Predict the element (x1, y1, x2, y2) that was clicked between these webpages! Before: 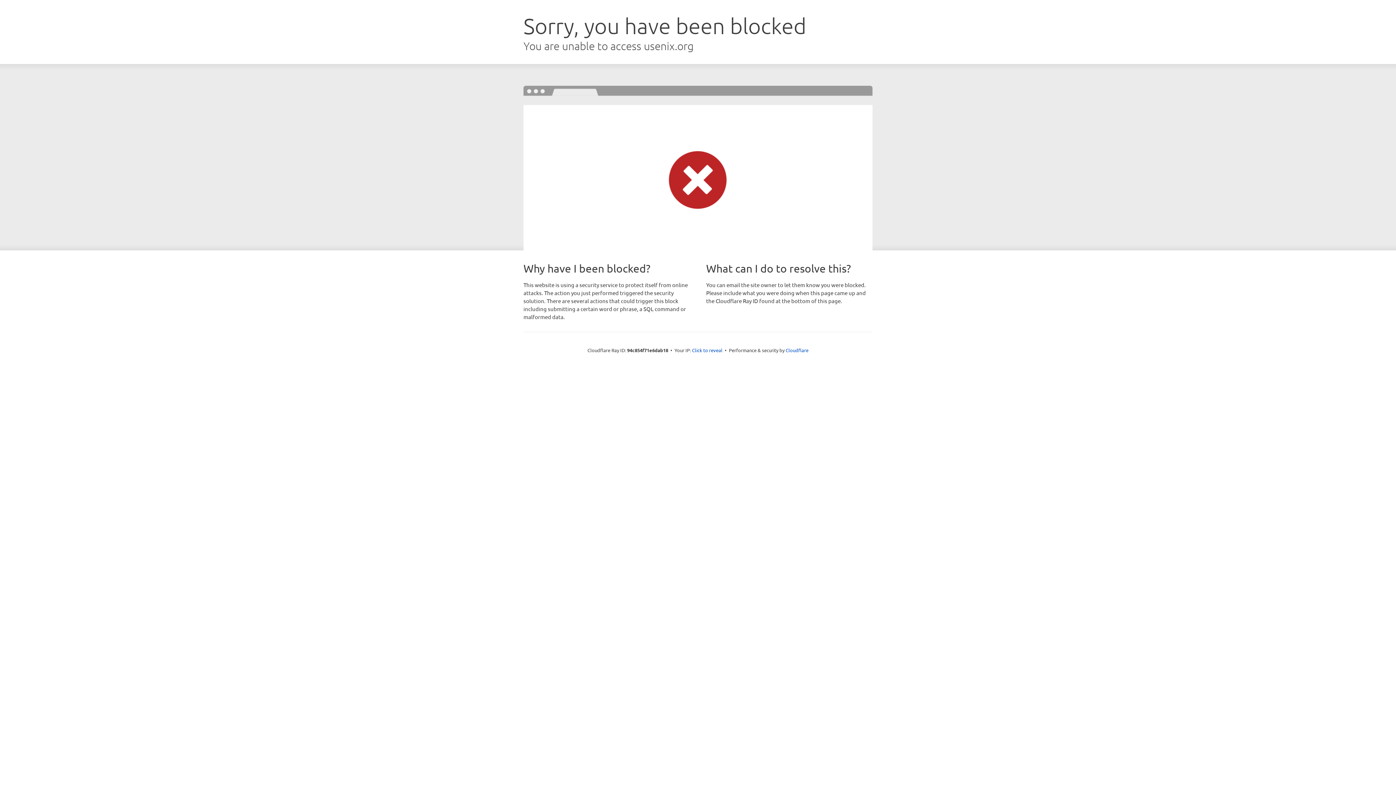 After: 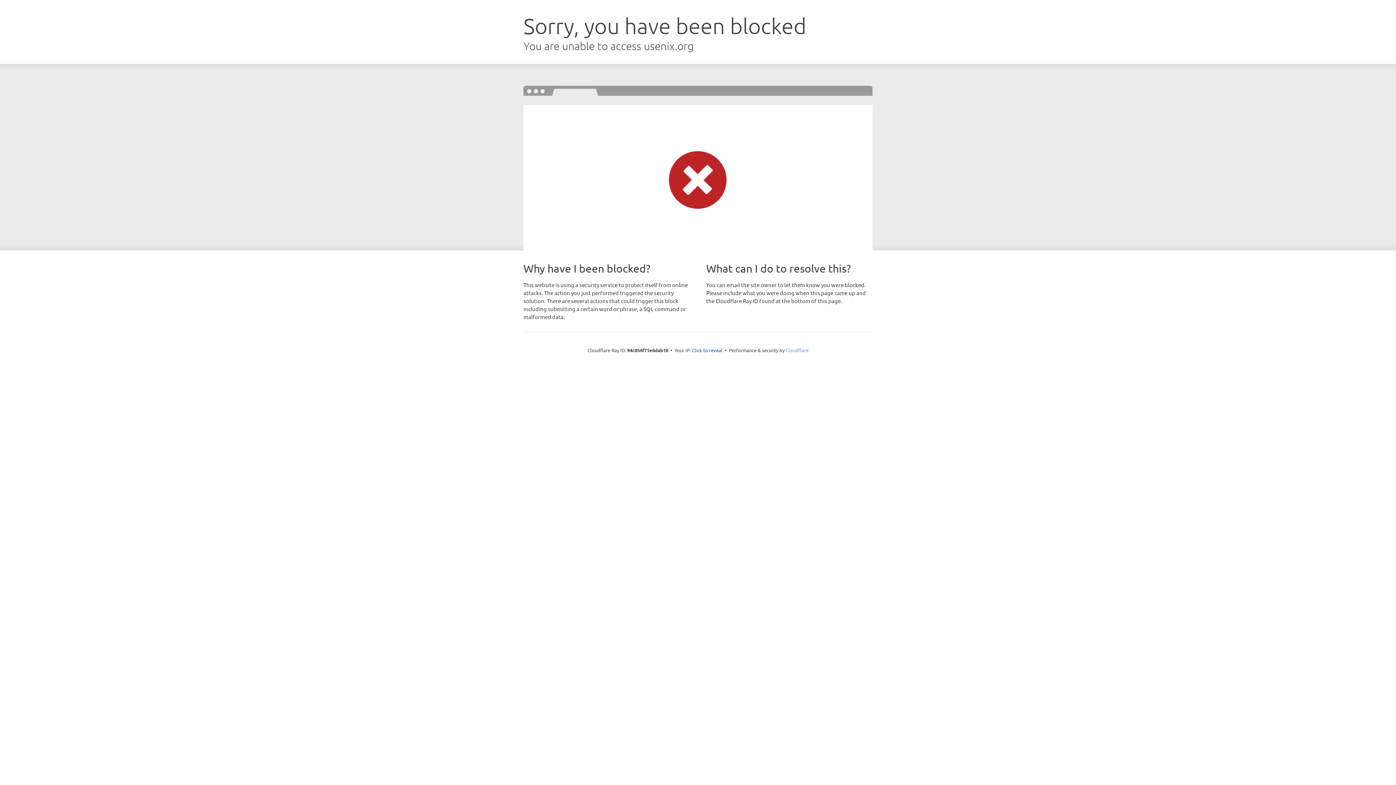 Action: bbox: (785, 347, 808, 353) label: Cloudflare